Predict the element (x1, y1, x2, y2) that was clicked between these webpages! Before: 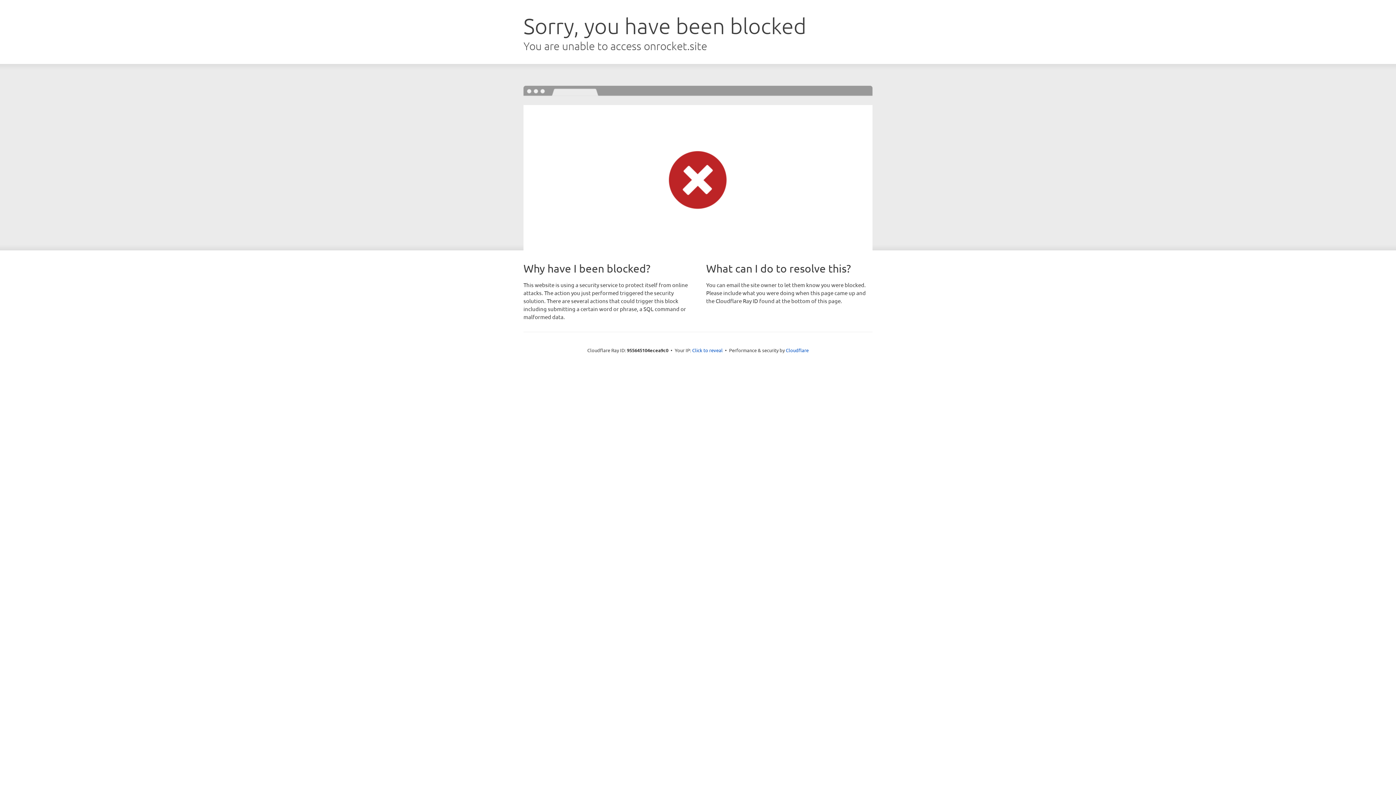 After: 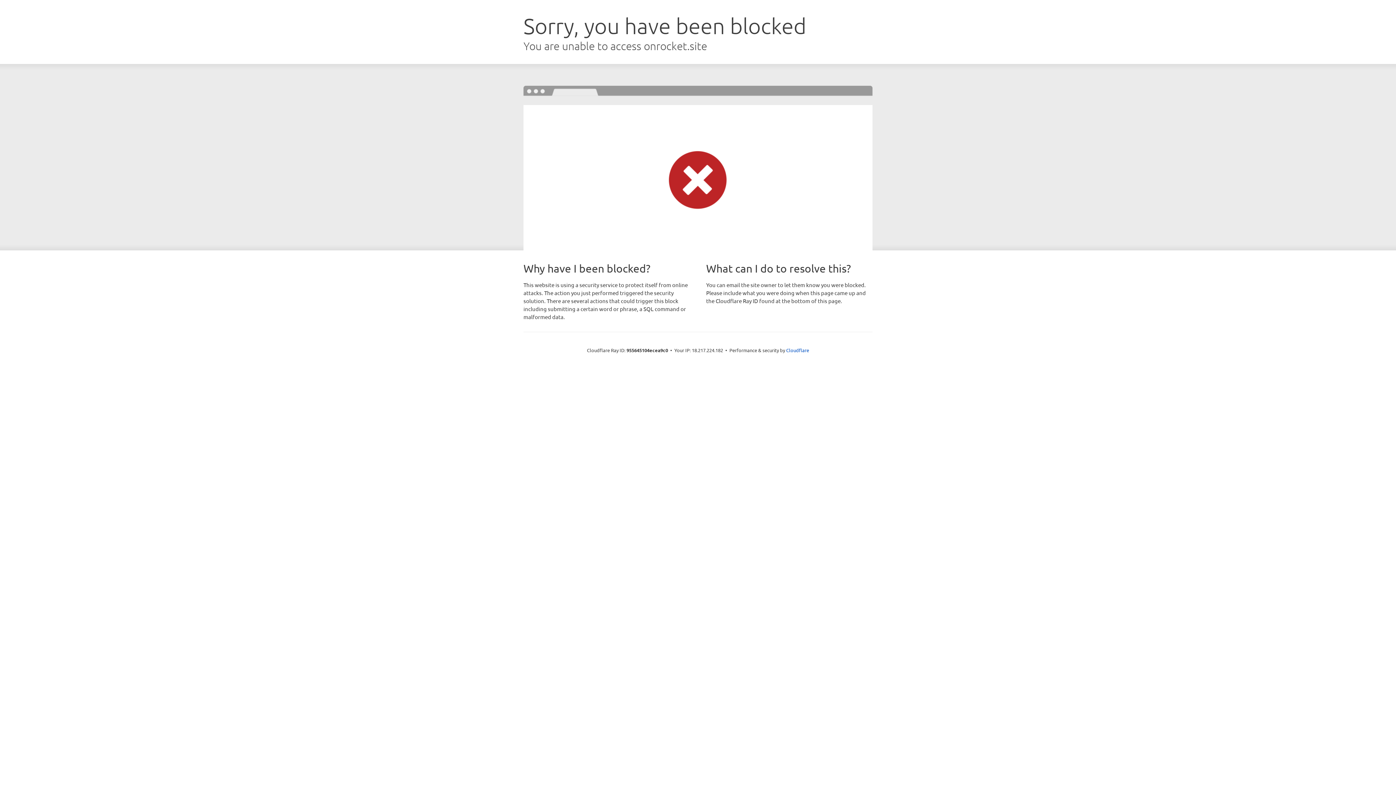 Action: label: Click to reveal bbox: (692, 346, 722, 353)